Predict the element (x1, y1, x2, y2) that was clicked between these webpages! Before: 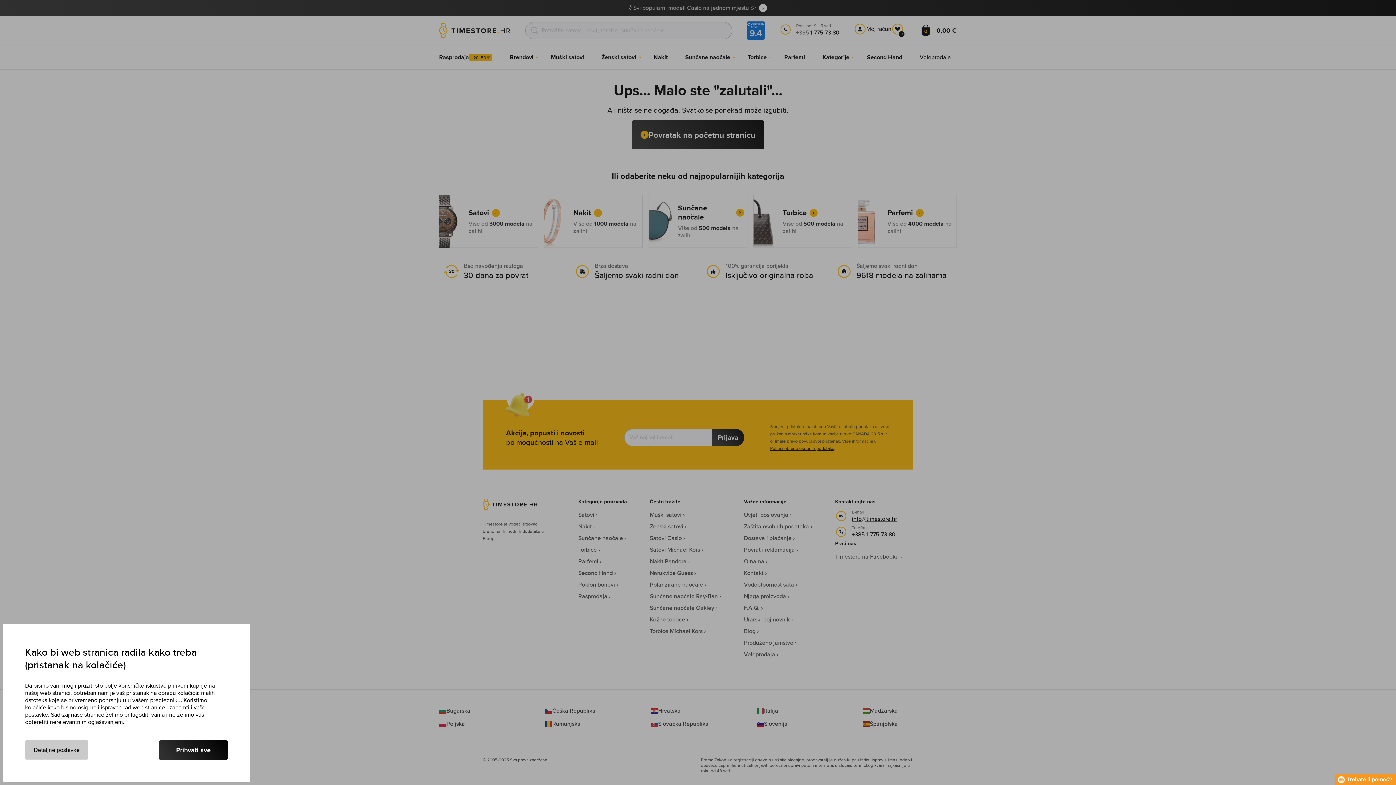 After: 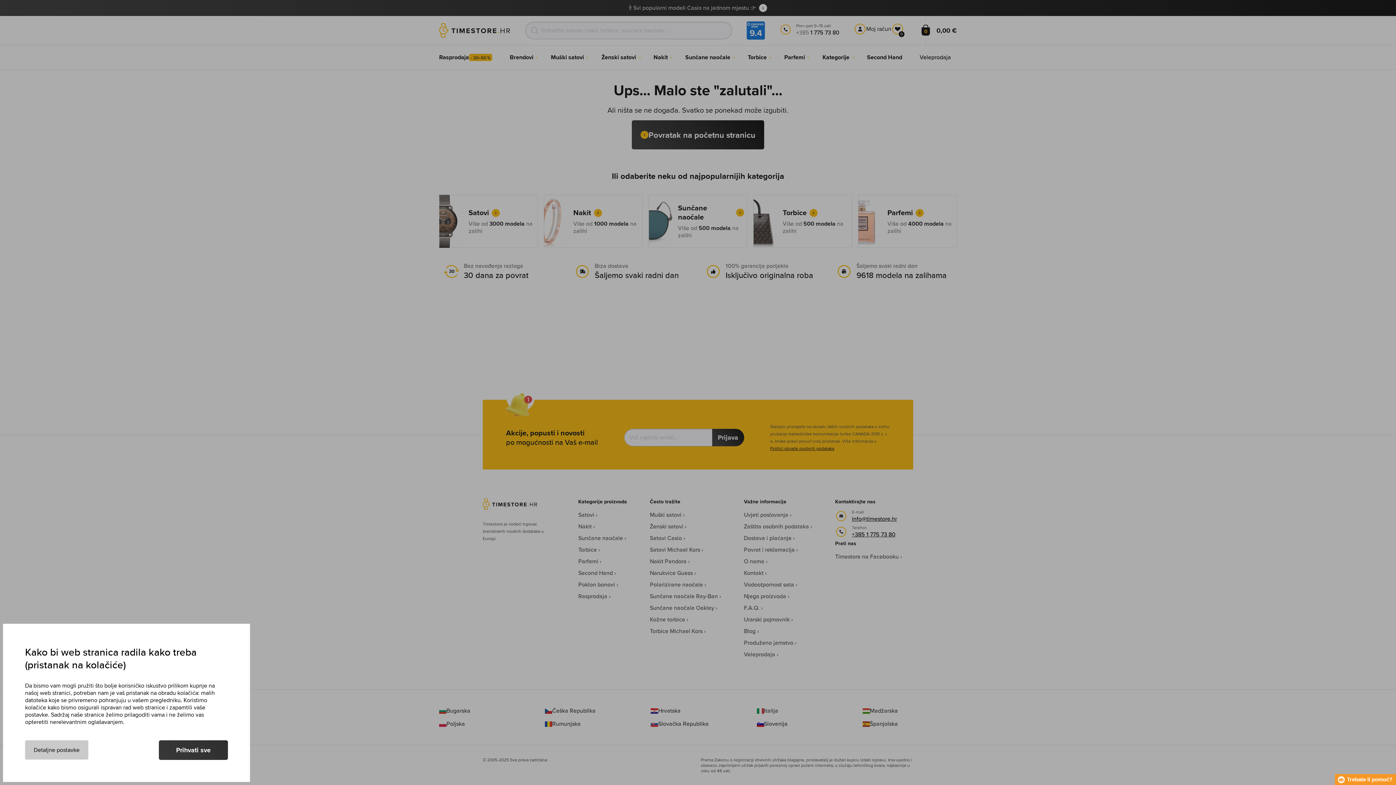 Action: label: Prihvati sve bbox: (158, 740, 228, 760)